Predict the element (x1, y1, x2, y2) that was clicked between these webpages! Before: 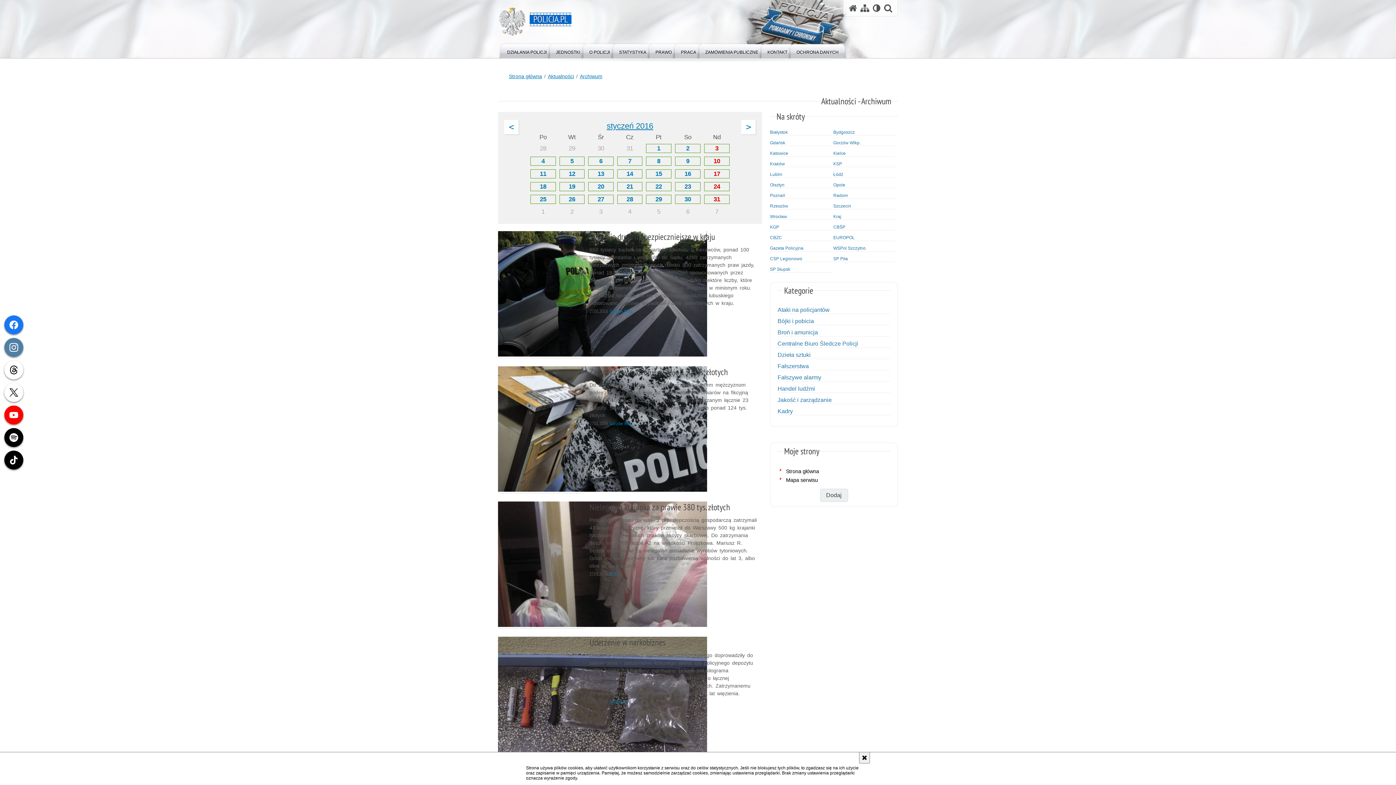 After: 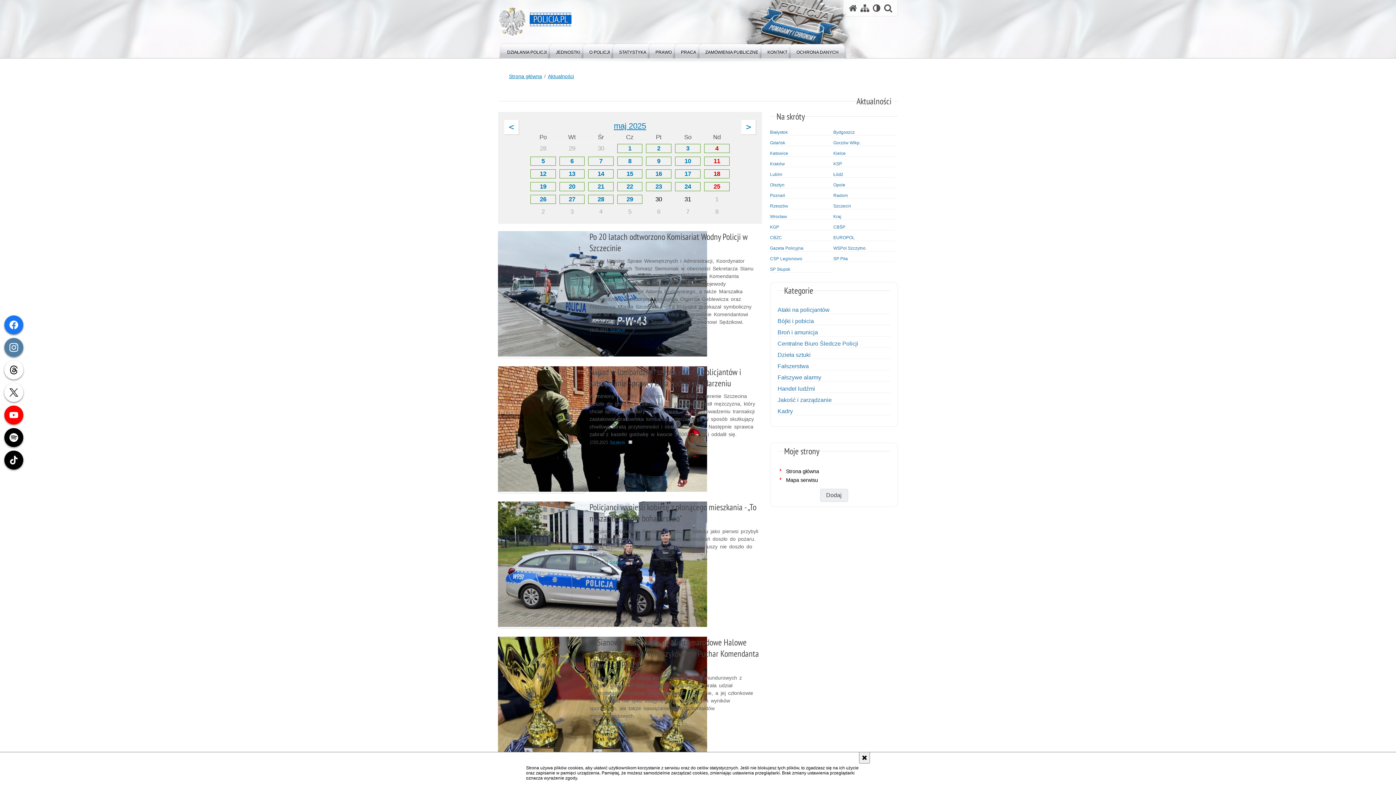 Action: bbox: (833, 203, 895, 208) label: Szczecin